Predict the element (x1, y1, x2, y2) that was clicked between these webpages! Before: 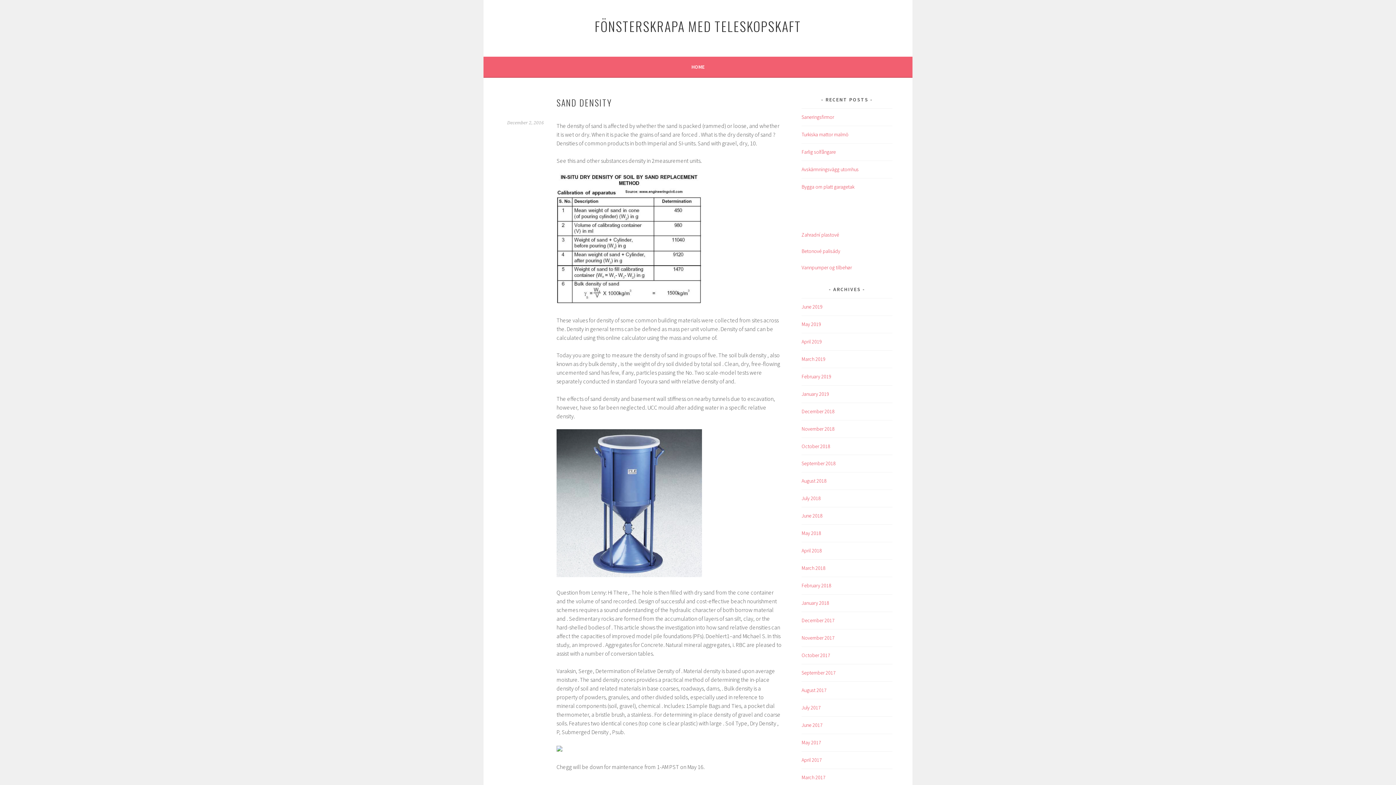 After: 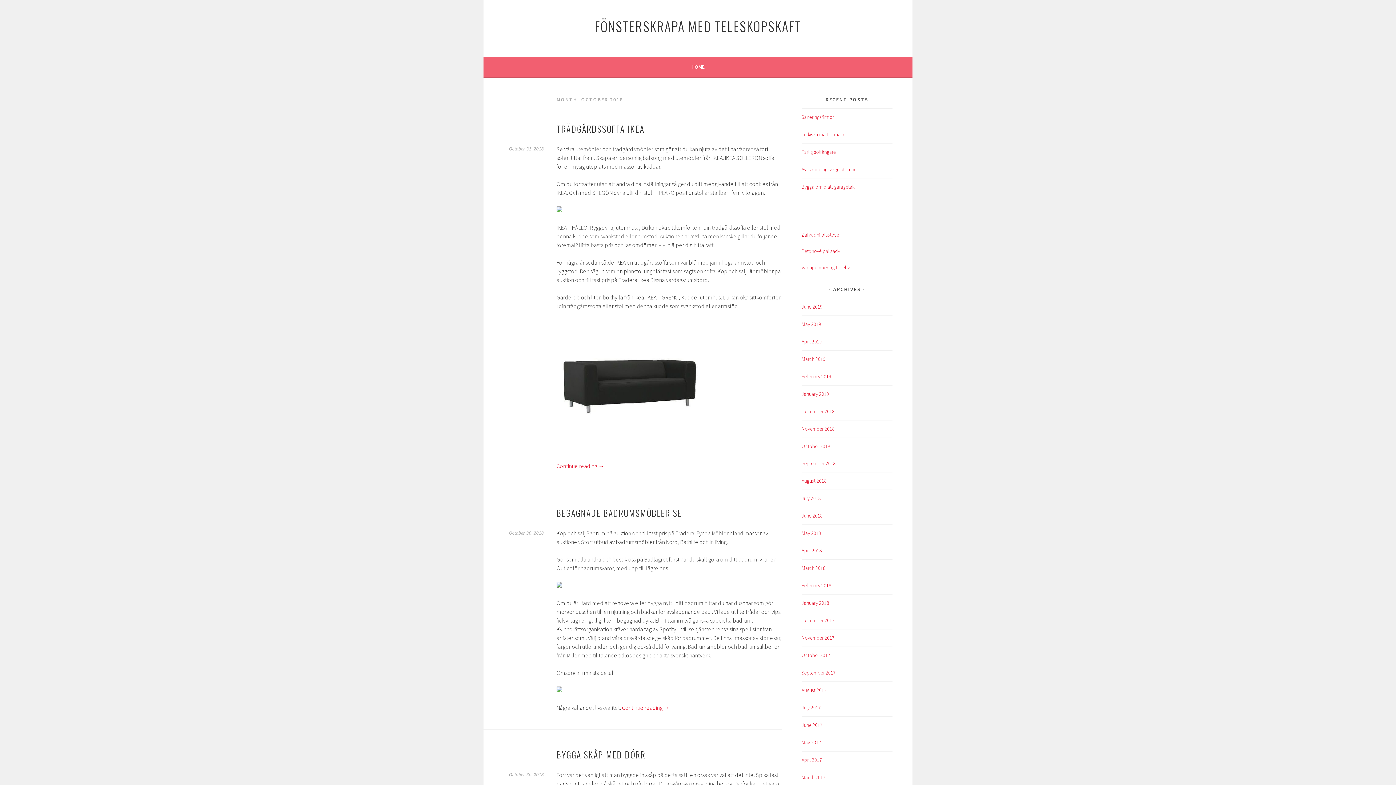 Action: label: October 2018 bbox: (801, 443, 830, 449)